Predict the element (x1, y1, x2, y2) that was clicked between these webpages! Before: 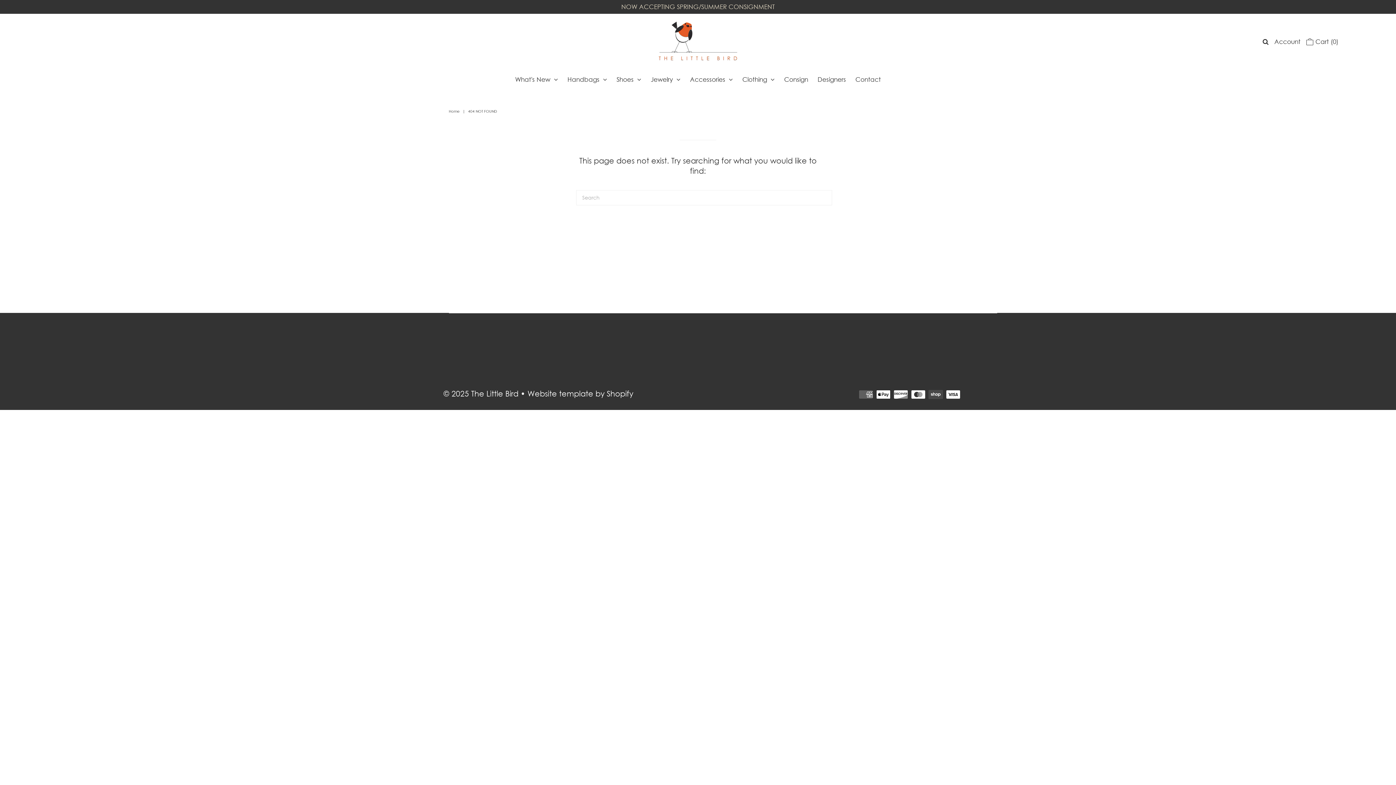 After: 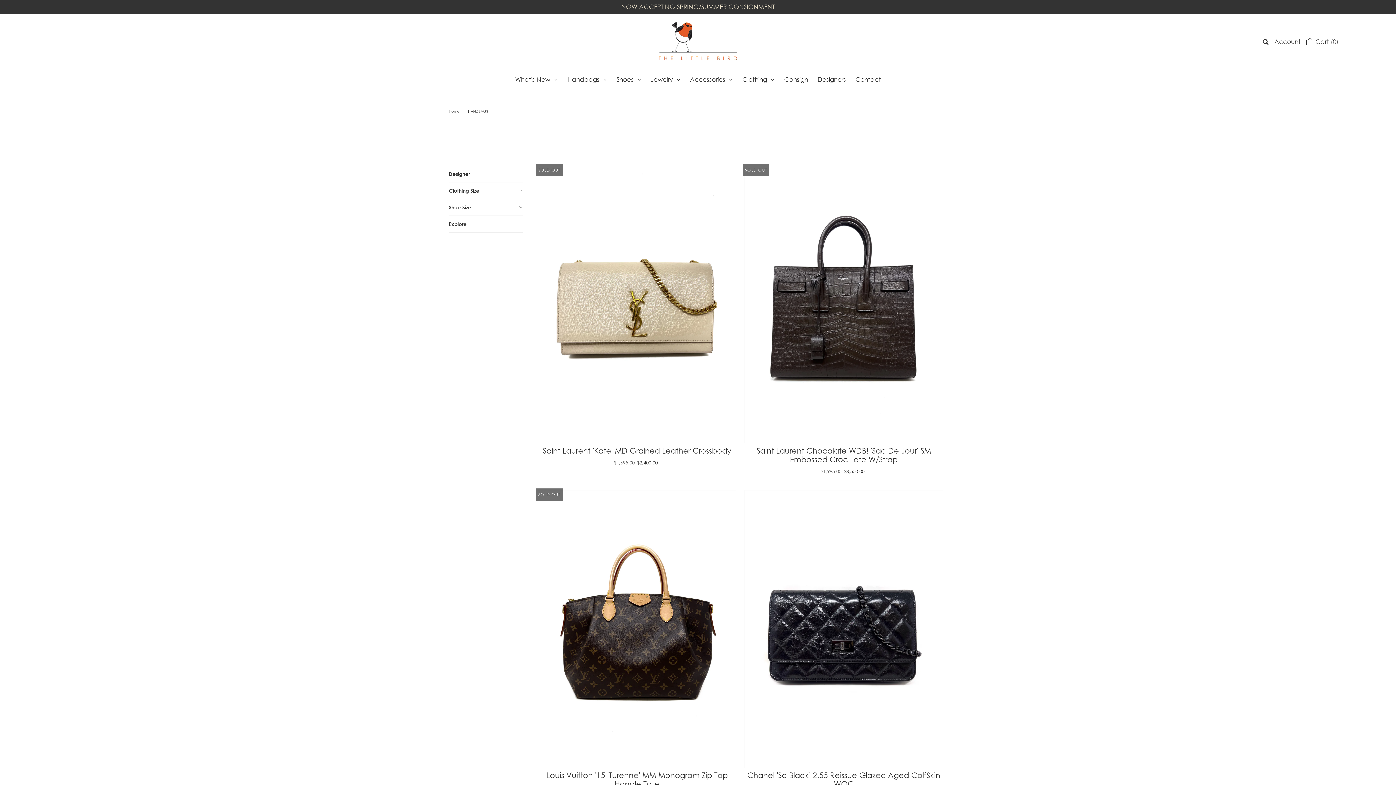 Action: bbox: (563, 69, 610, 89) label: Handbags